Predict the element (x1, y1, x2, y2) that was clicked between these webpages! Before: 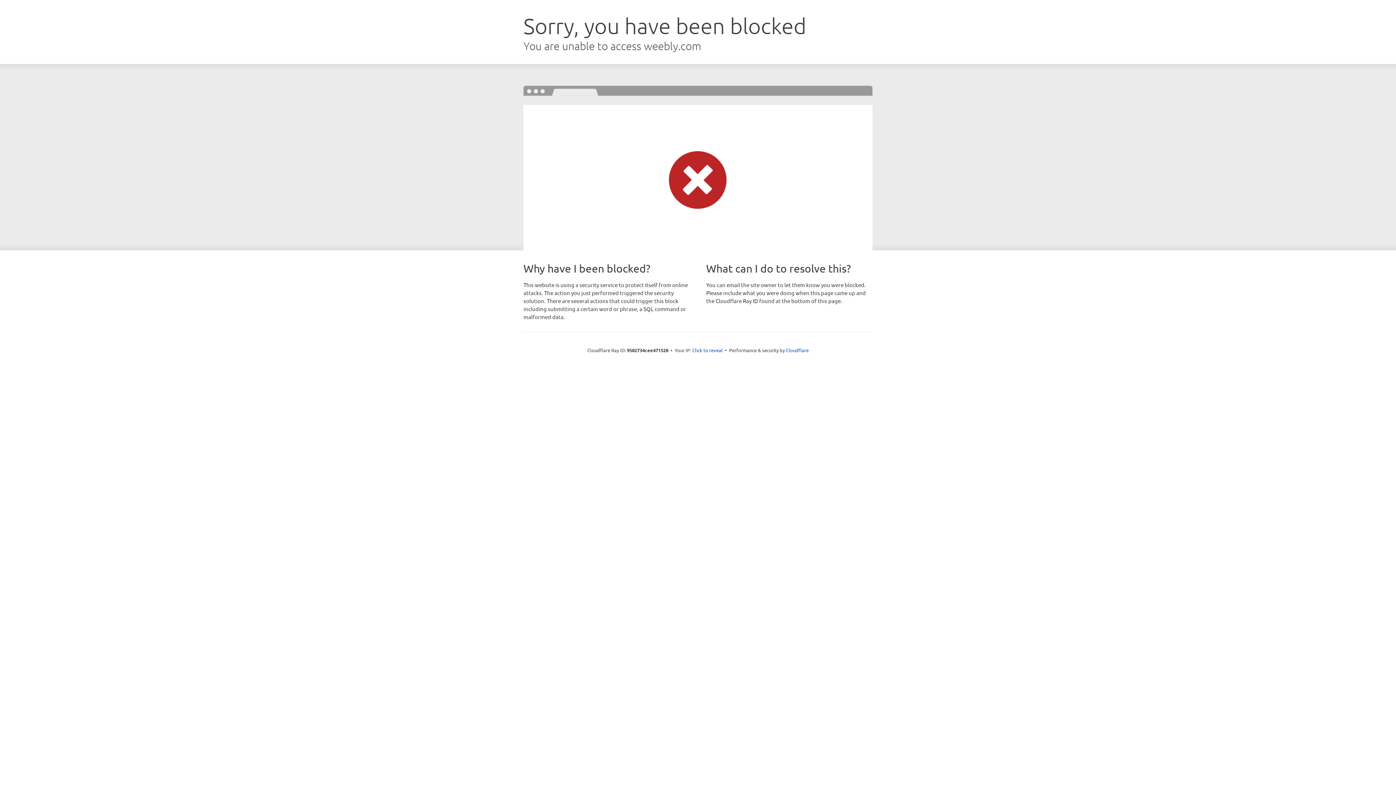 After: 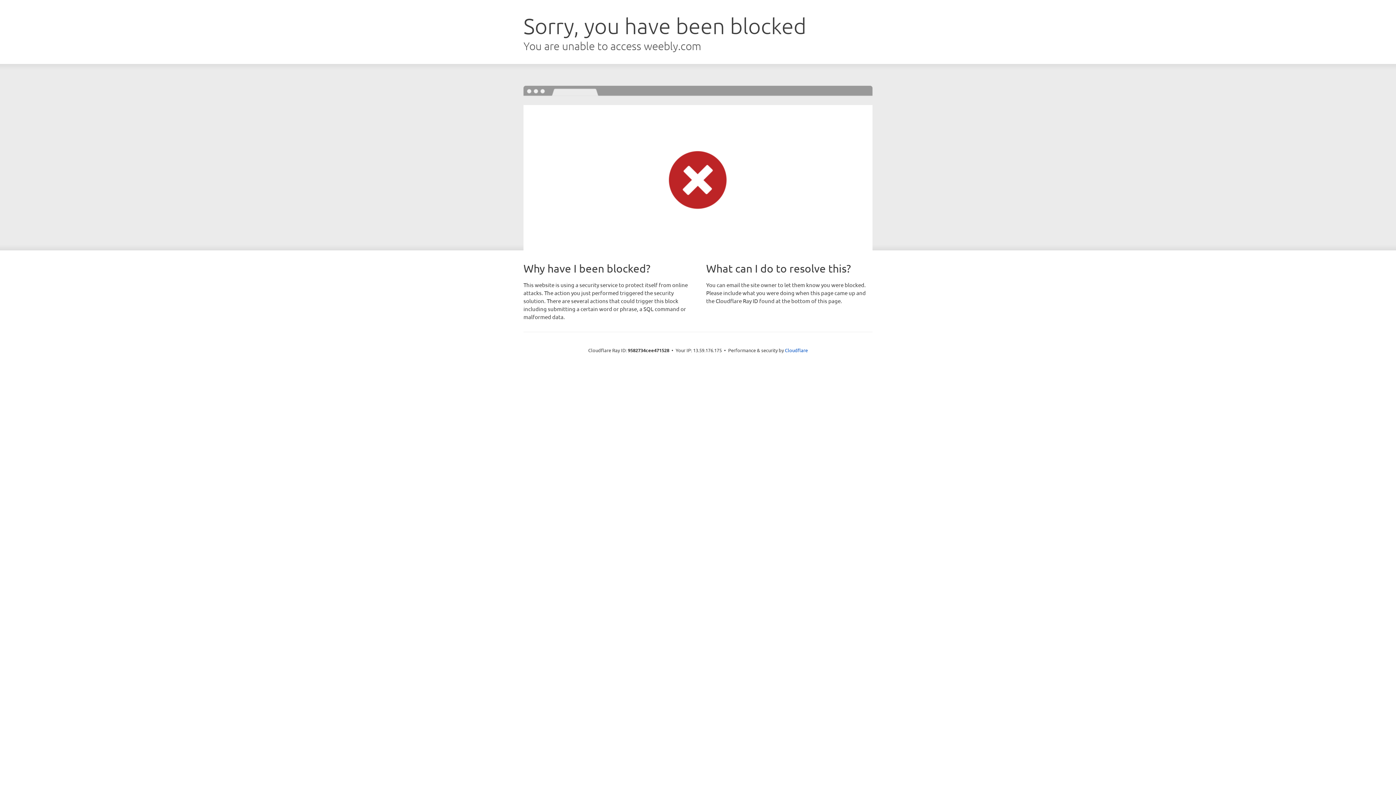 Action: bbox: (692, 346, 722, 353) label: Click to reveal